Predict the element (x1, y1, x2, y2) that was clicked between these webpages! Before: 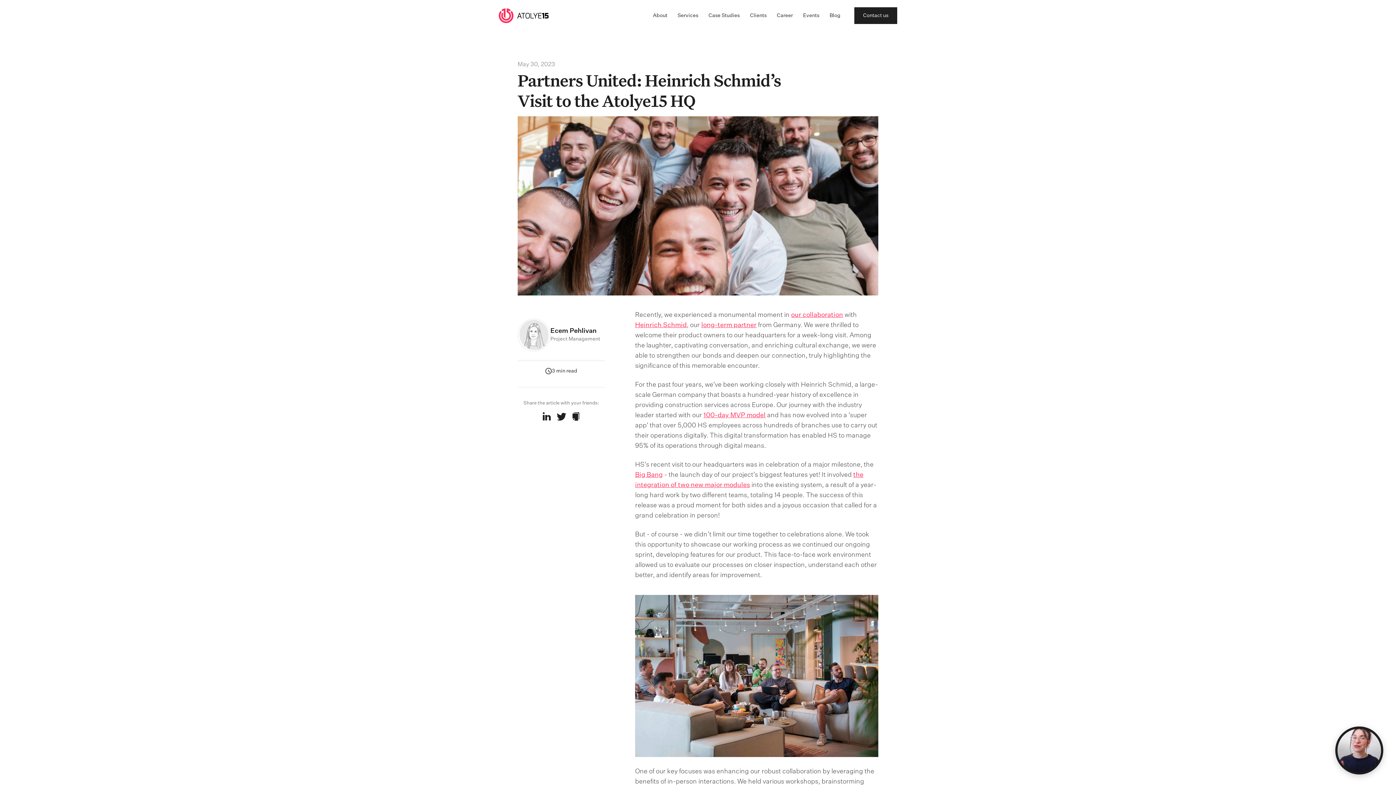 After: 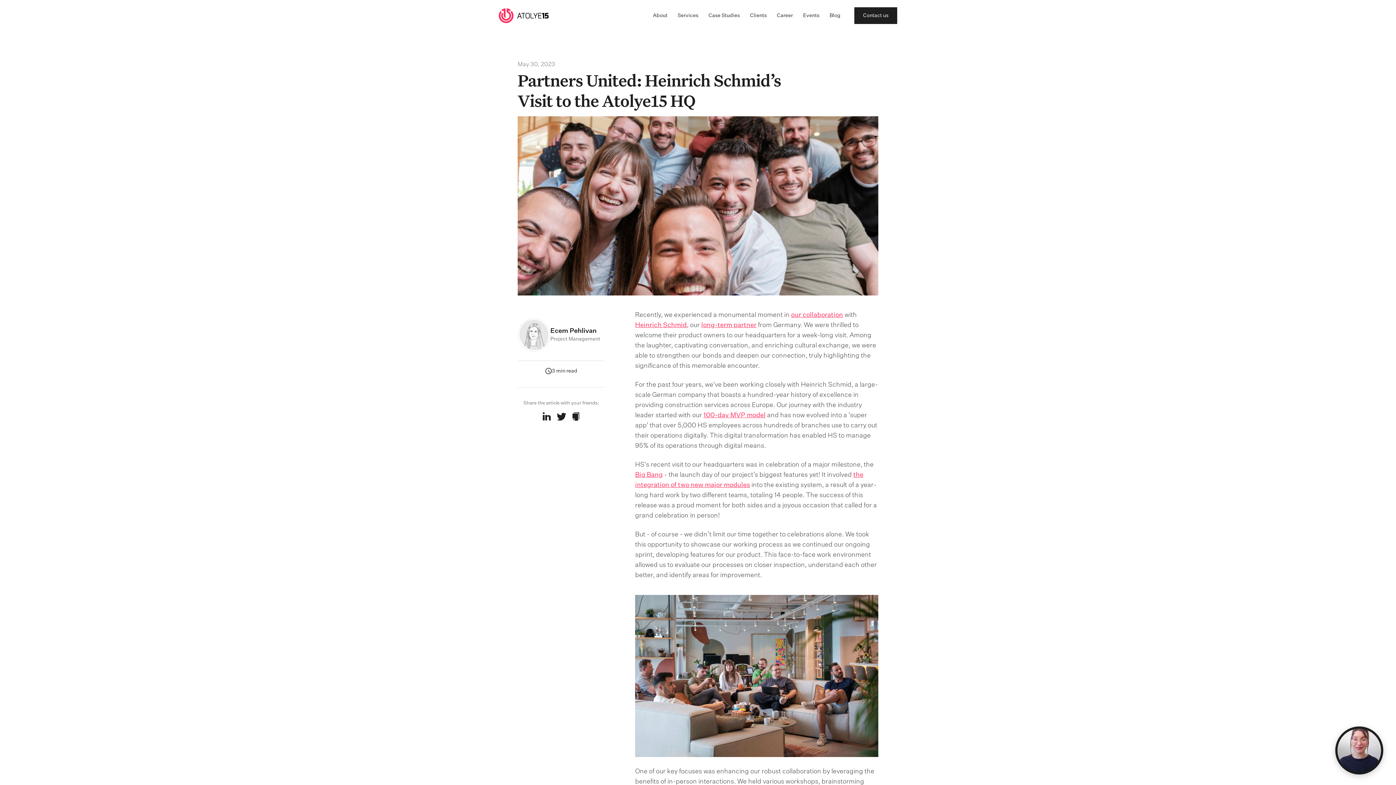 Action: bbox: (539, 409, 554, 424)